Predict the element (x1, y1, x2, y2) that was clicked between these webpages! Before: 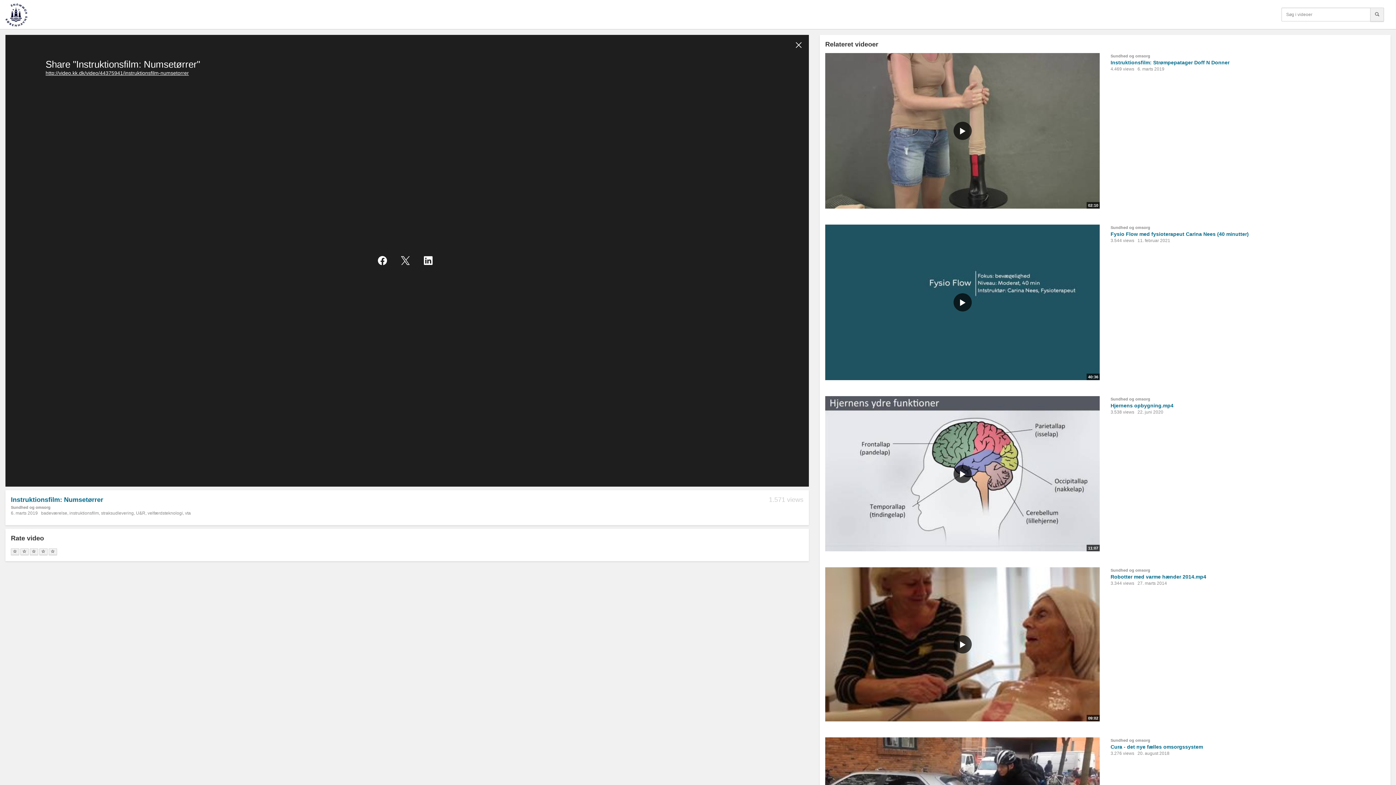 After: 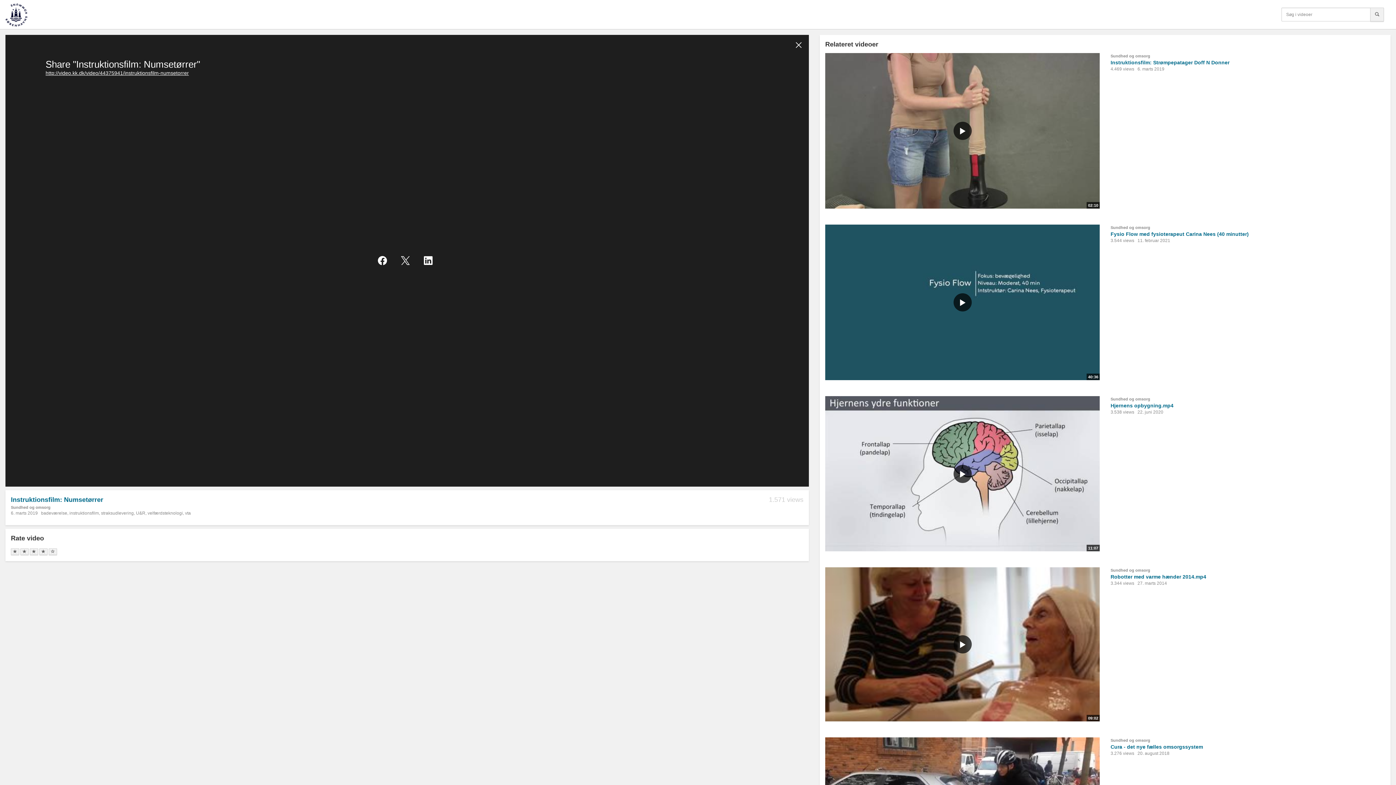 Action: label: 4 star bbox: (39, 548, 47, 555)